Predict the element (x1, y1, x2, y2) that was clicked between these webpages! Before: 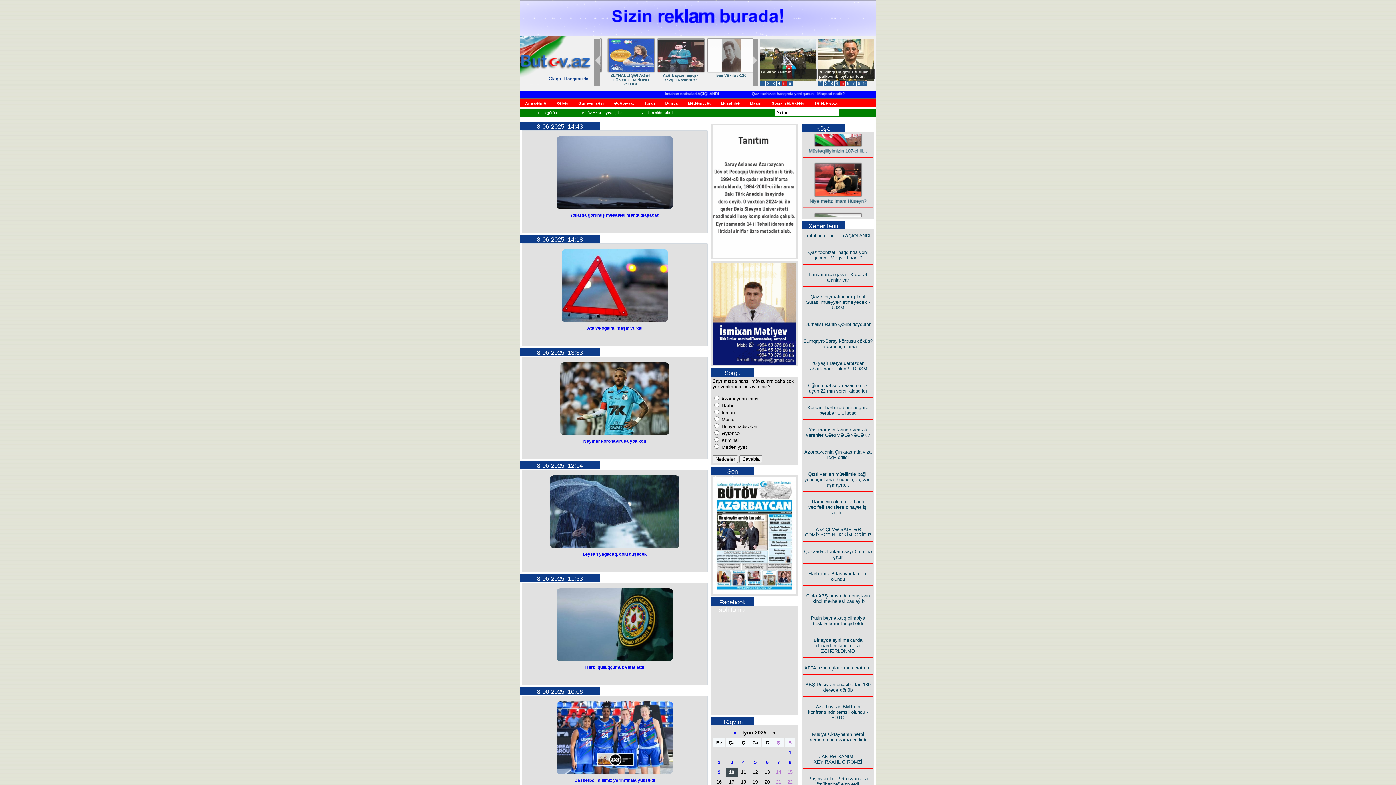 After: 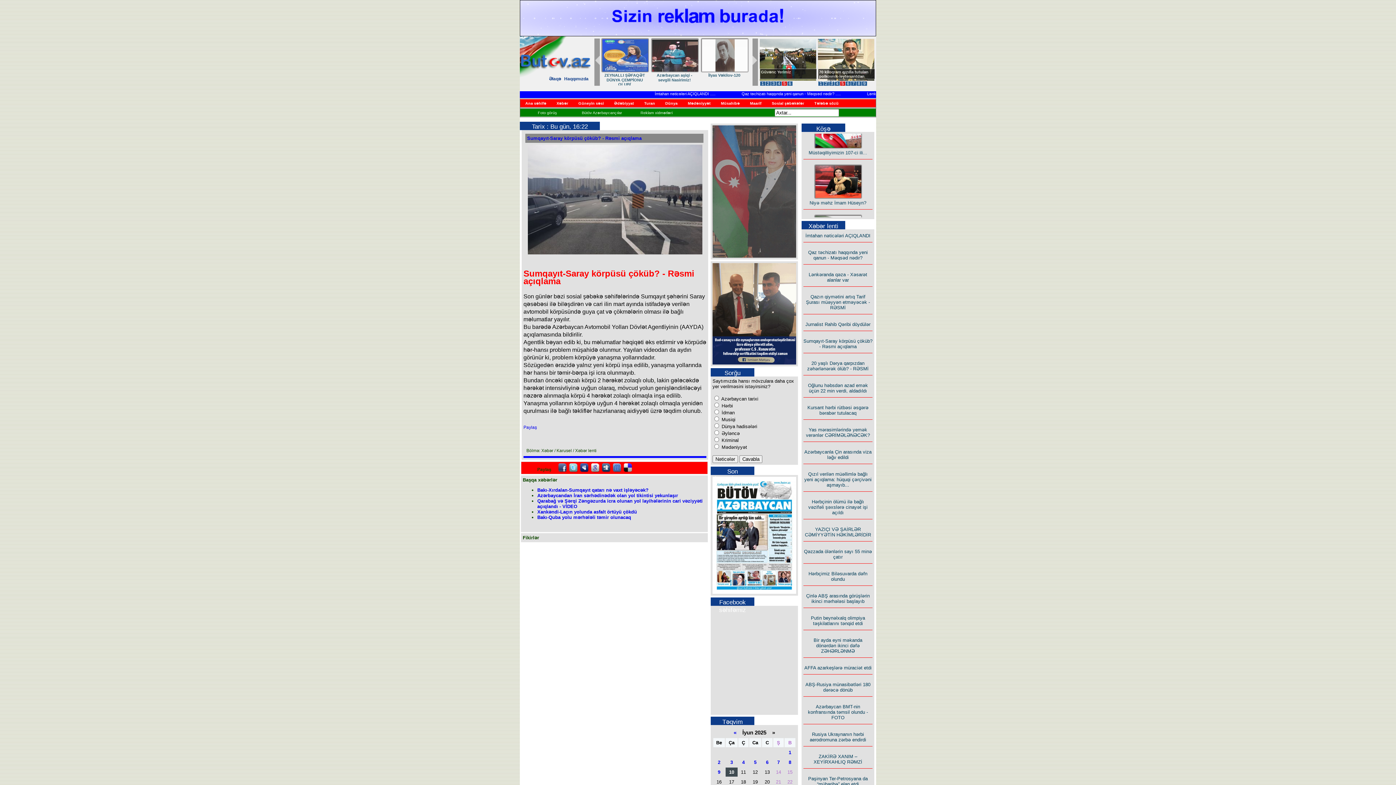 Action: label: Sumqayıt-Saray körpüsü çöküb? - Rəsmi açıqlama bbox: (803, 338, 872, 349)